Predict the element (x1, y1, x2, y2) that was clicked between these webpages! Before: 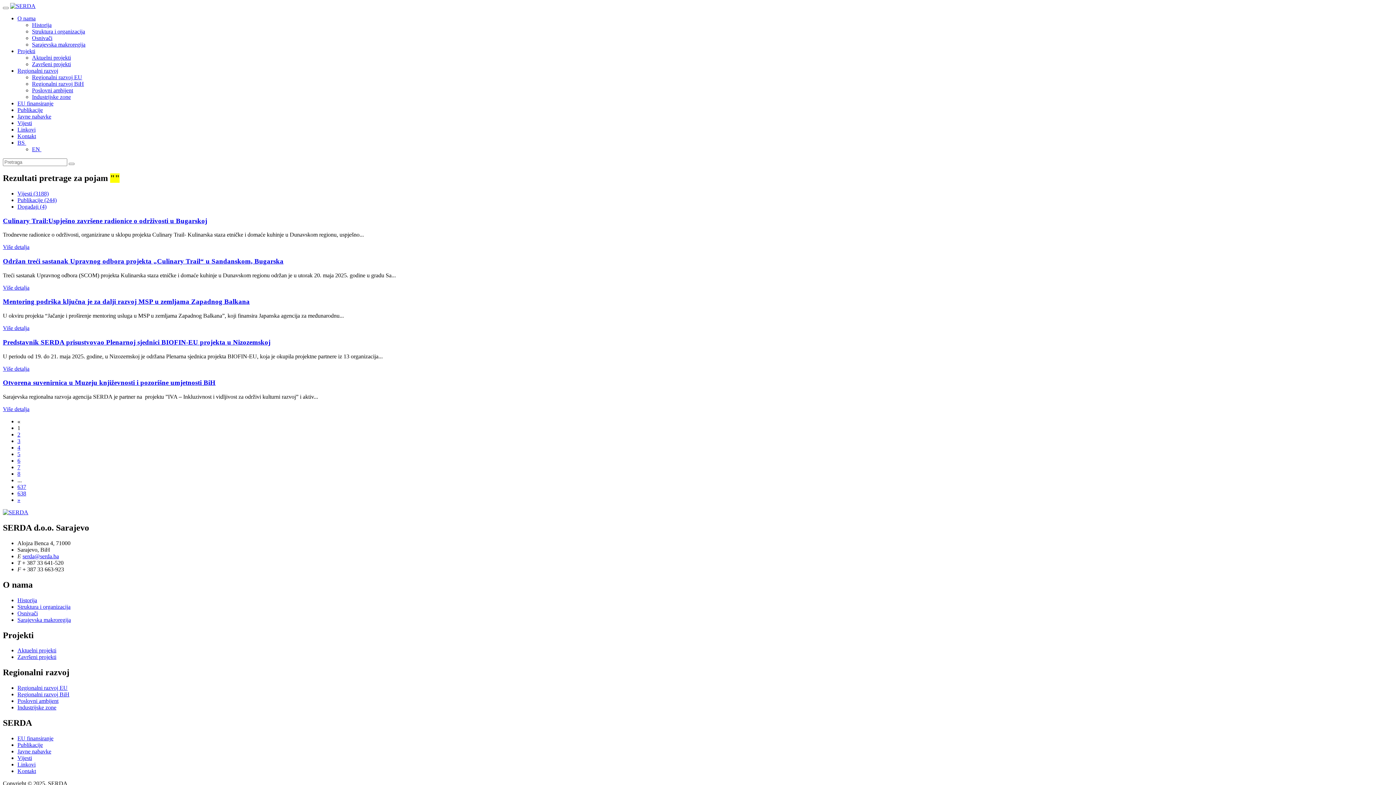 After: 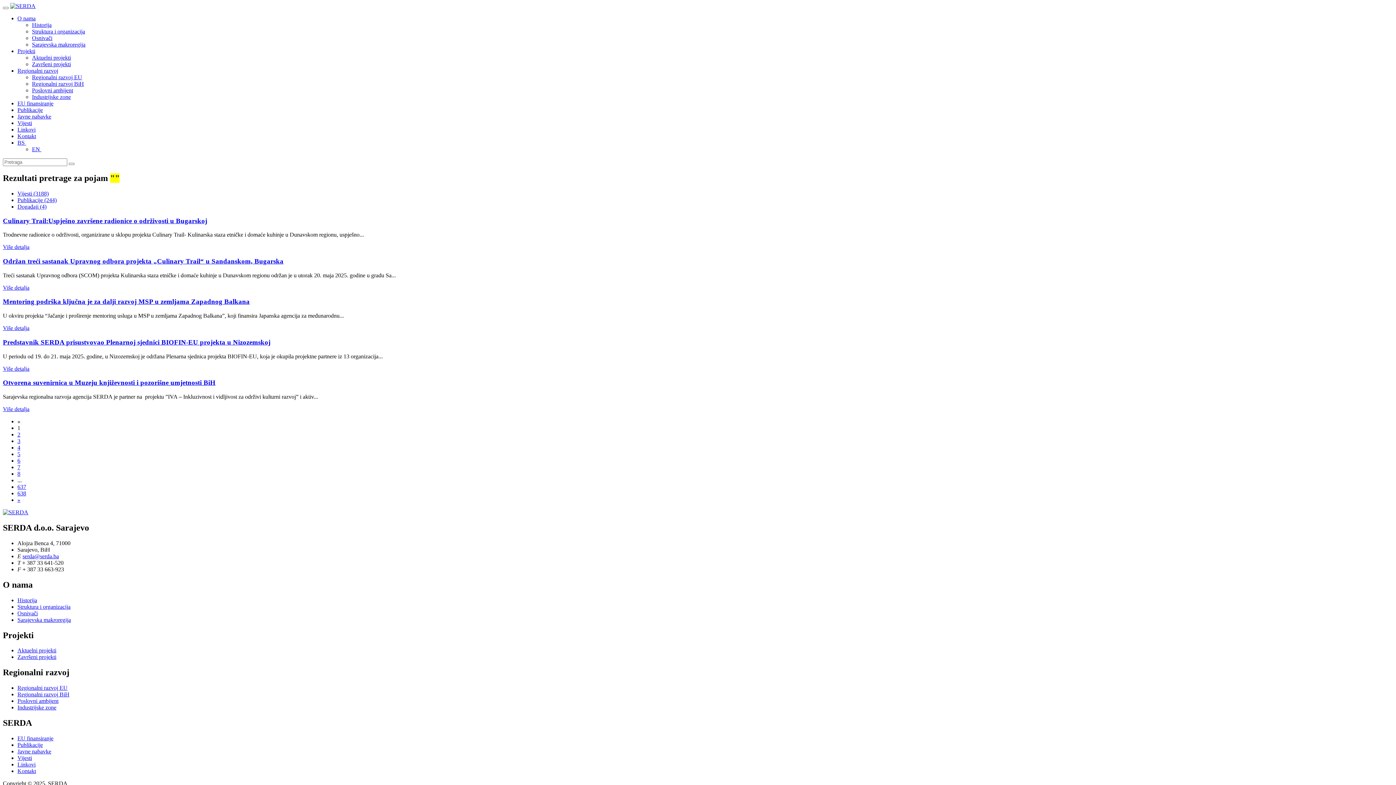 Action: bbox: (2, 365, 29, 371) label: Više detalja